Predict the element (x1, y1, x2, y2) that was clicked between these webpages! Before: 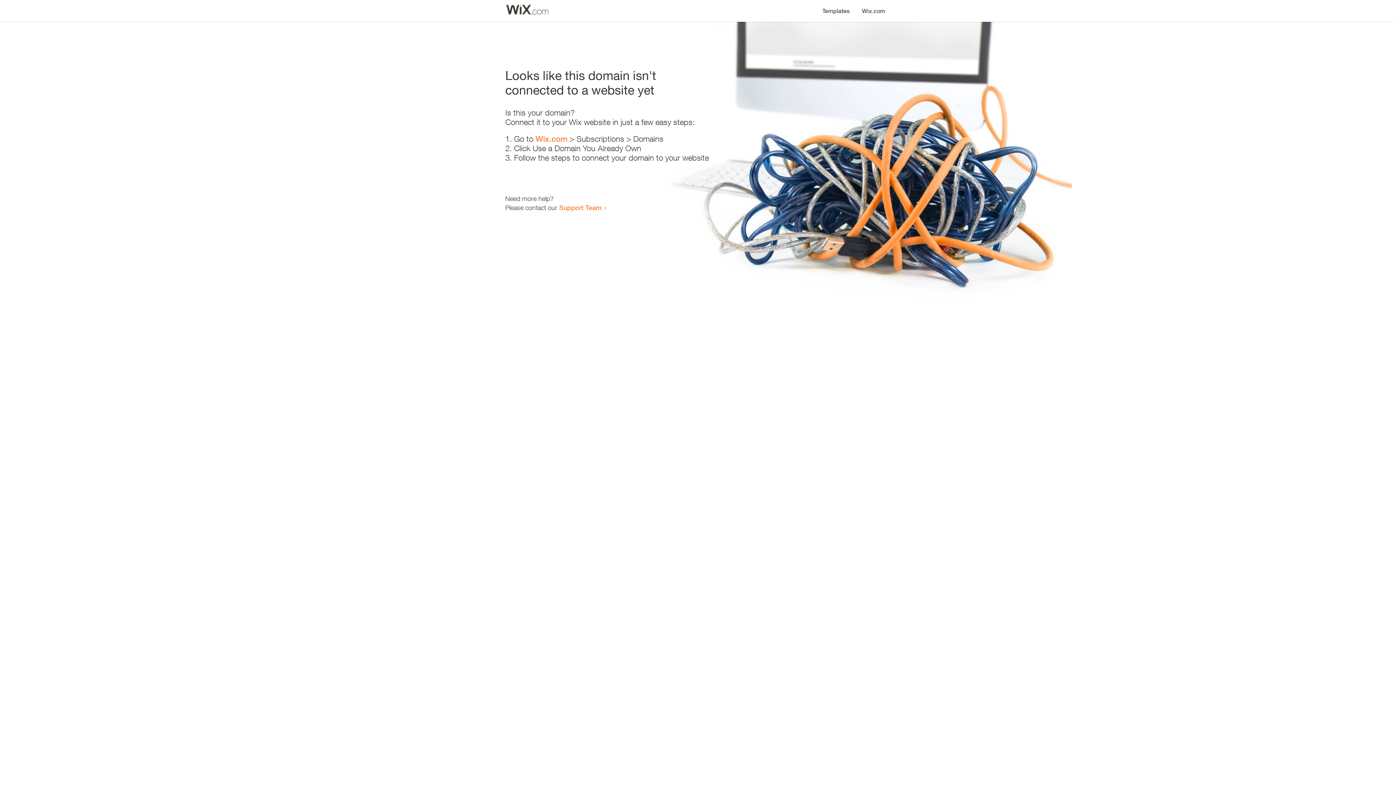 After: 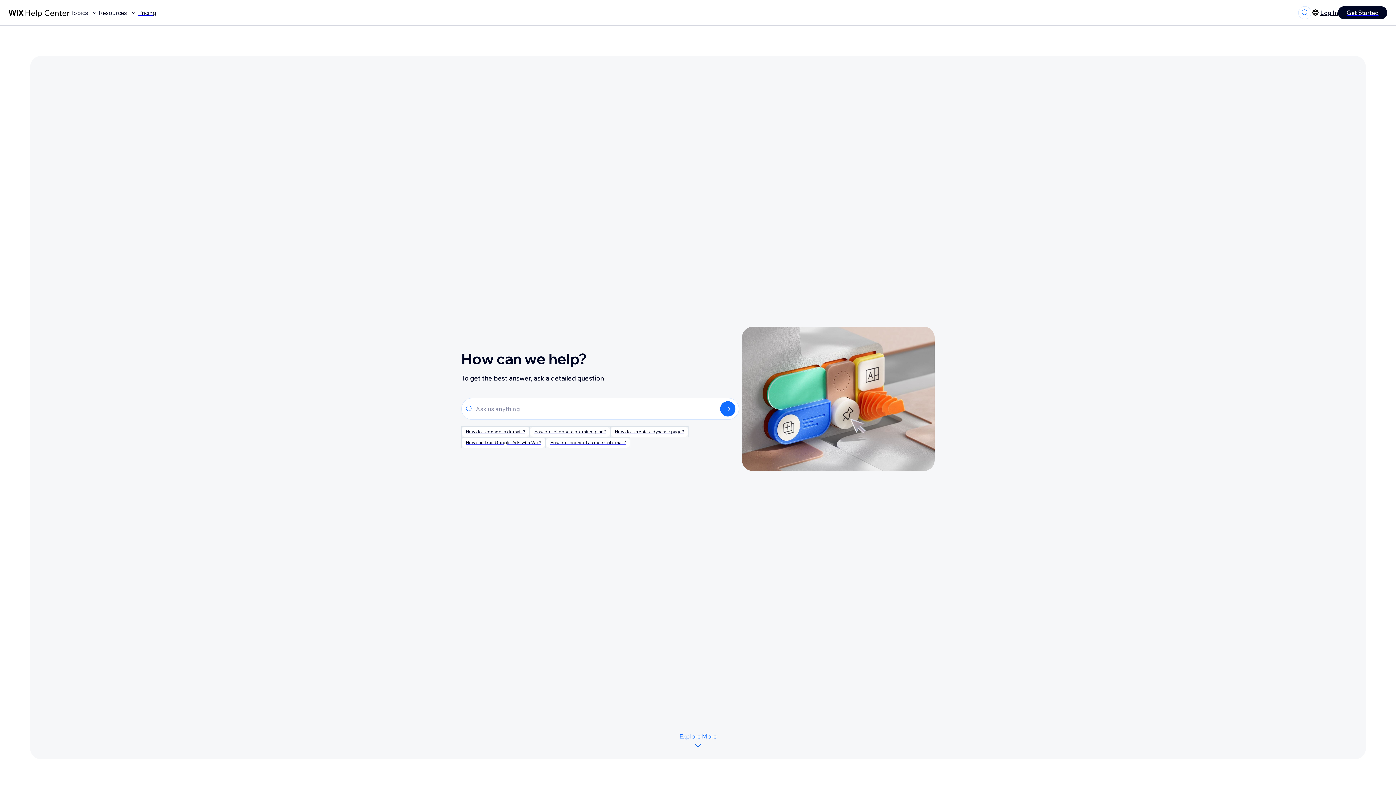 Action: bbox: (559, 203, 601, 211) label: Support Team